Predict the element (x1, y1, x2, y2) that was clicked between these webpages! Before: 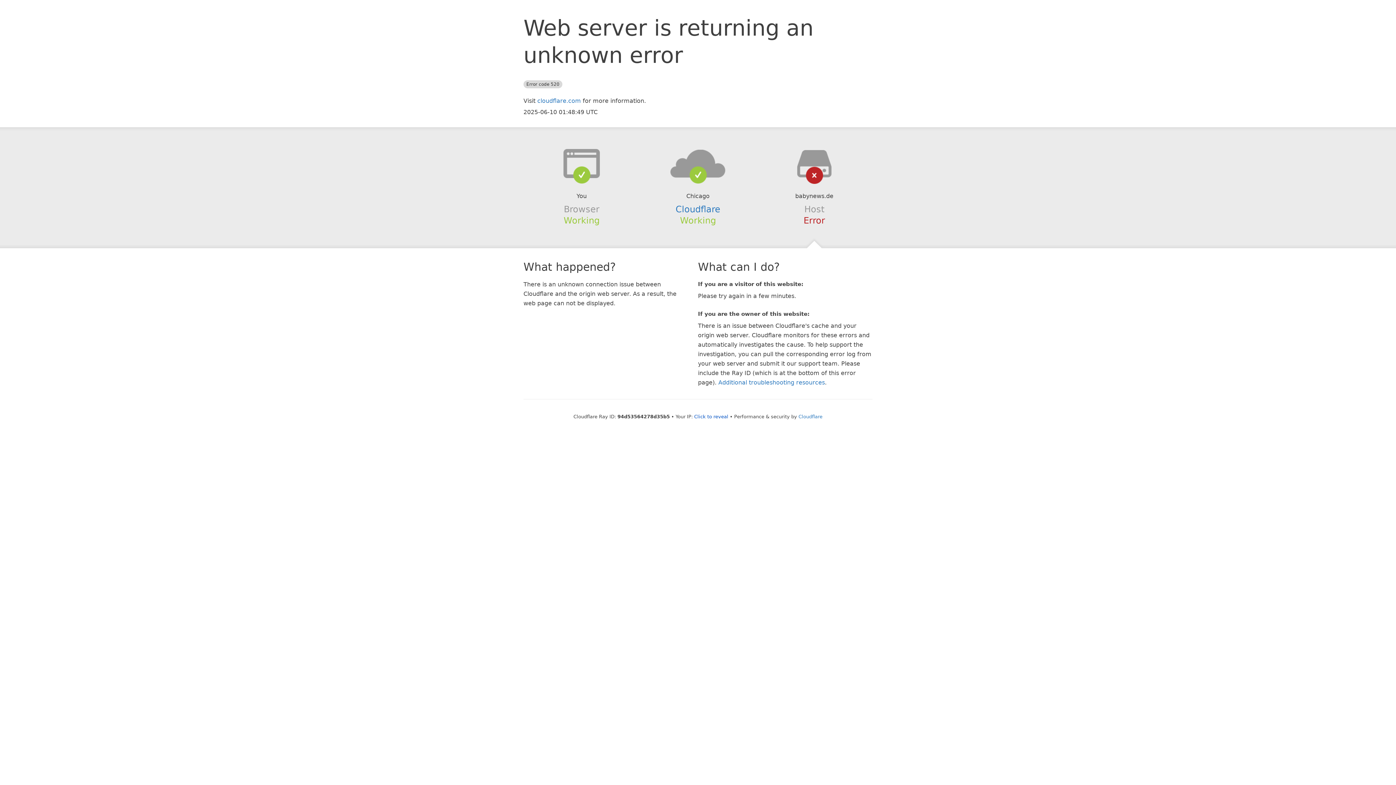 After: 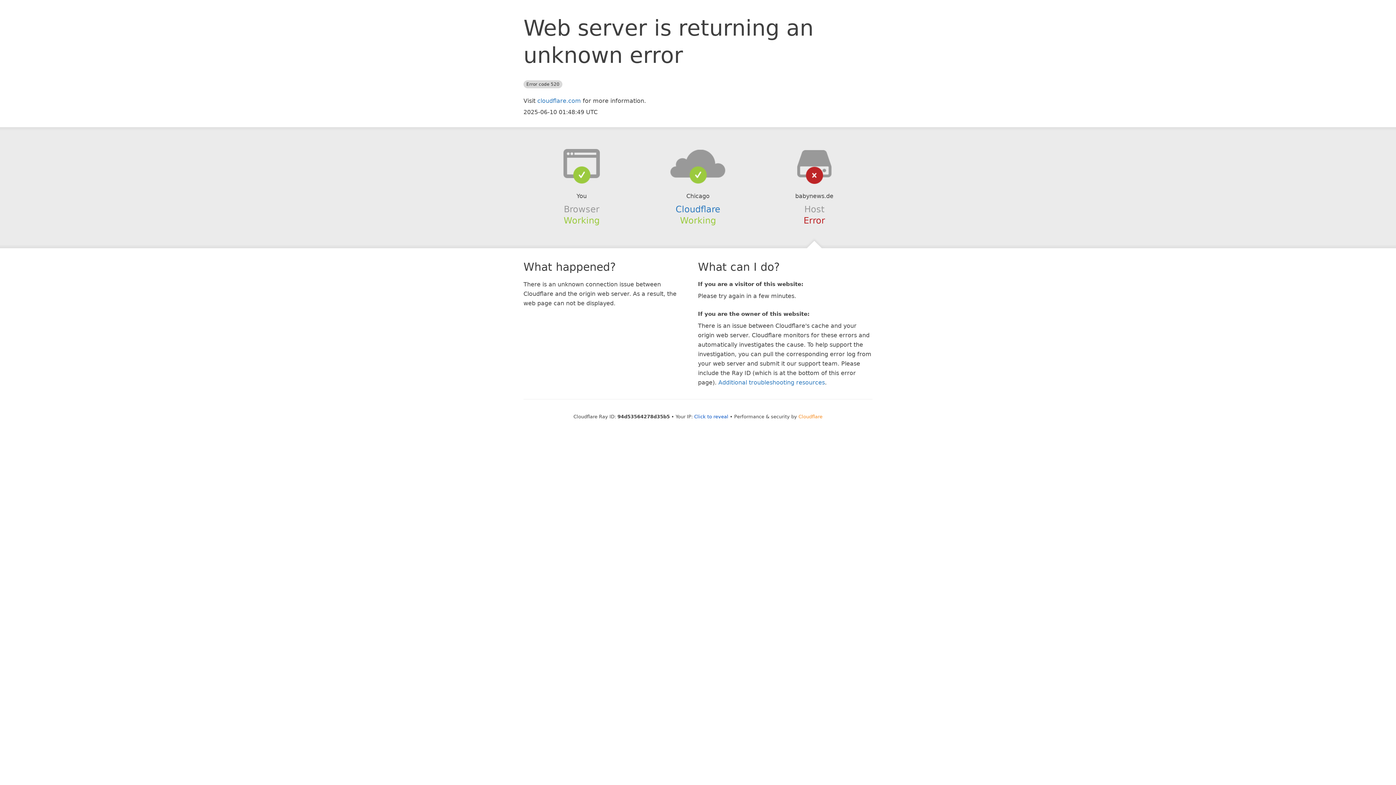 Action: label: Cloudflare bbox: (798, 414, 822, 419)